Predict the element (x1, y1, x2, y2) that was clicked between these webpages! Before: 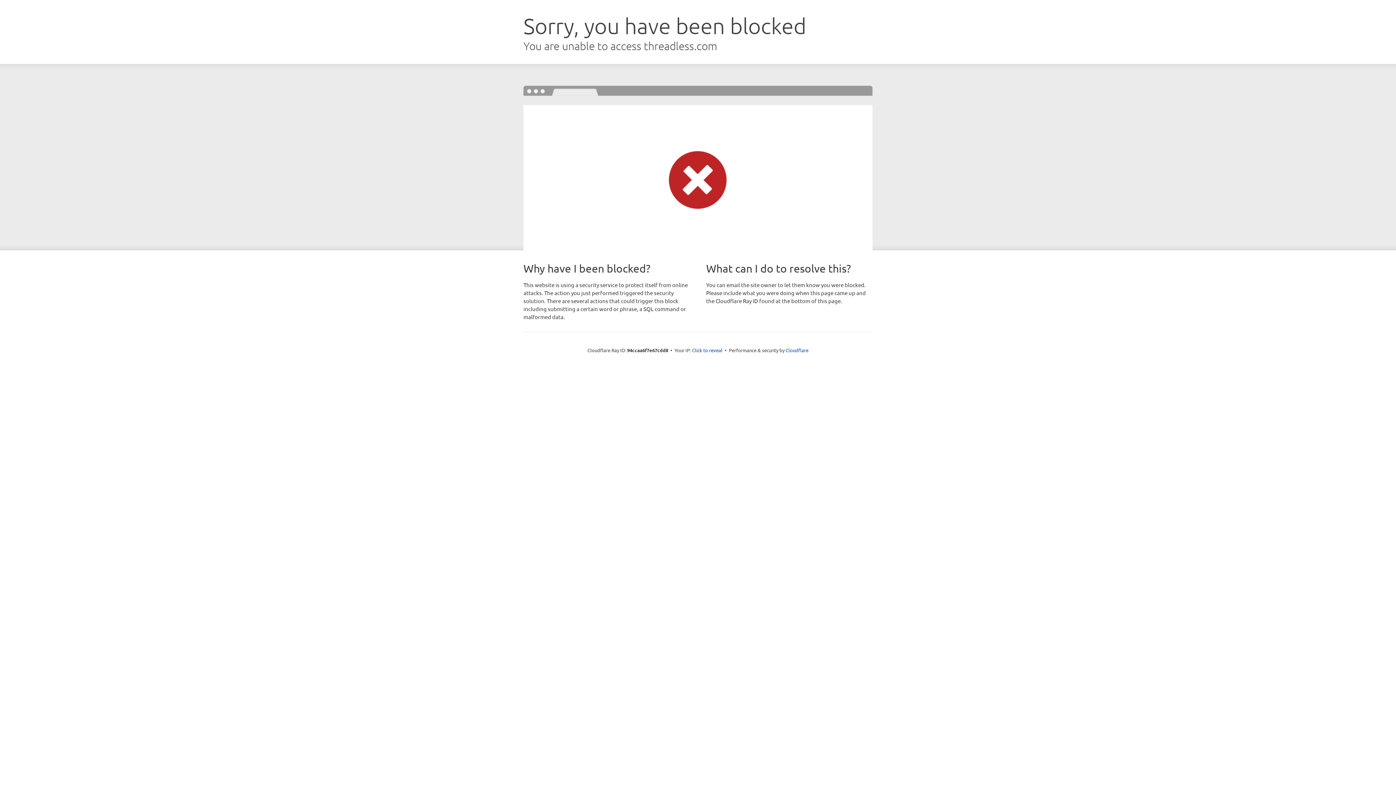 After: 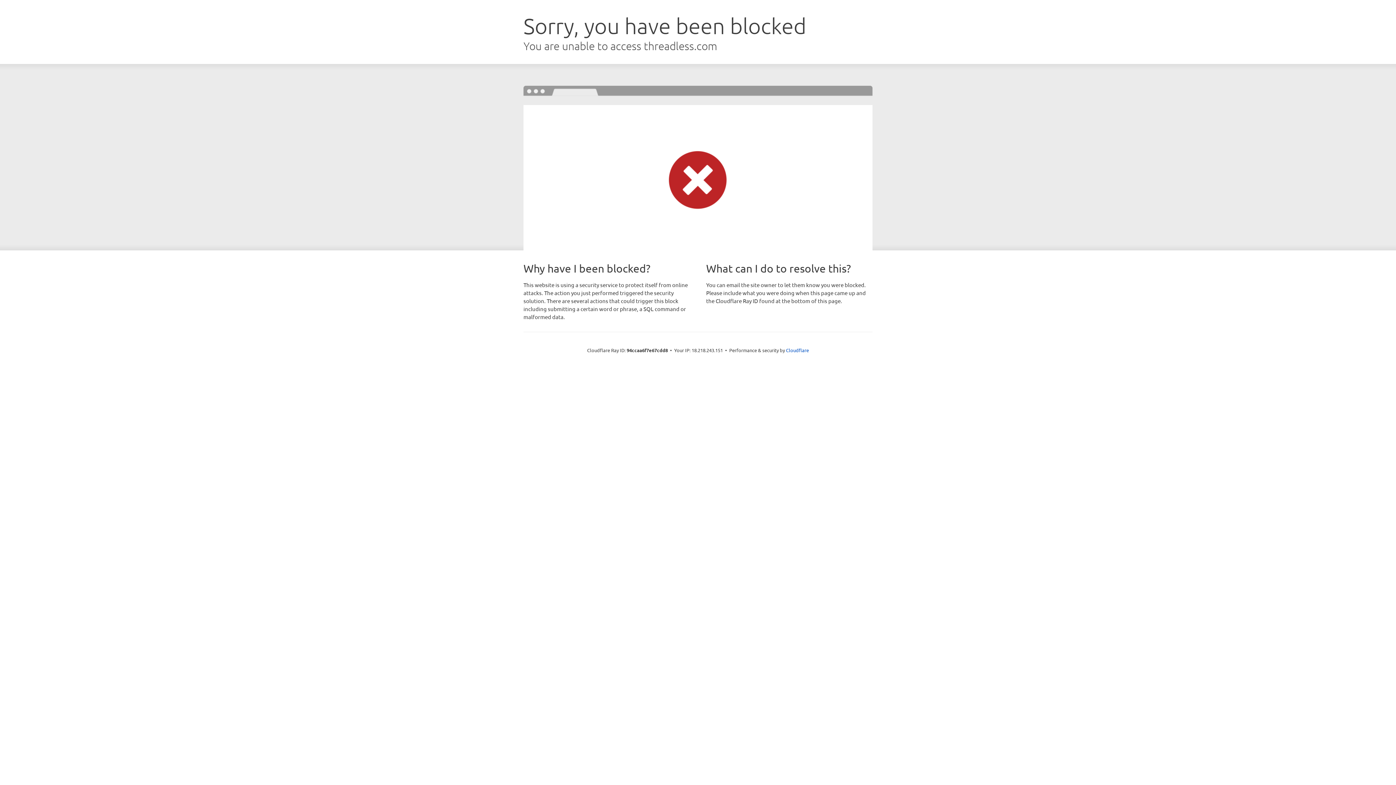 Action: bbox: (692, 346, 722, 353) label: Click to reveal